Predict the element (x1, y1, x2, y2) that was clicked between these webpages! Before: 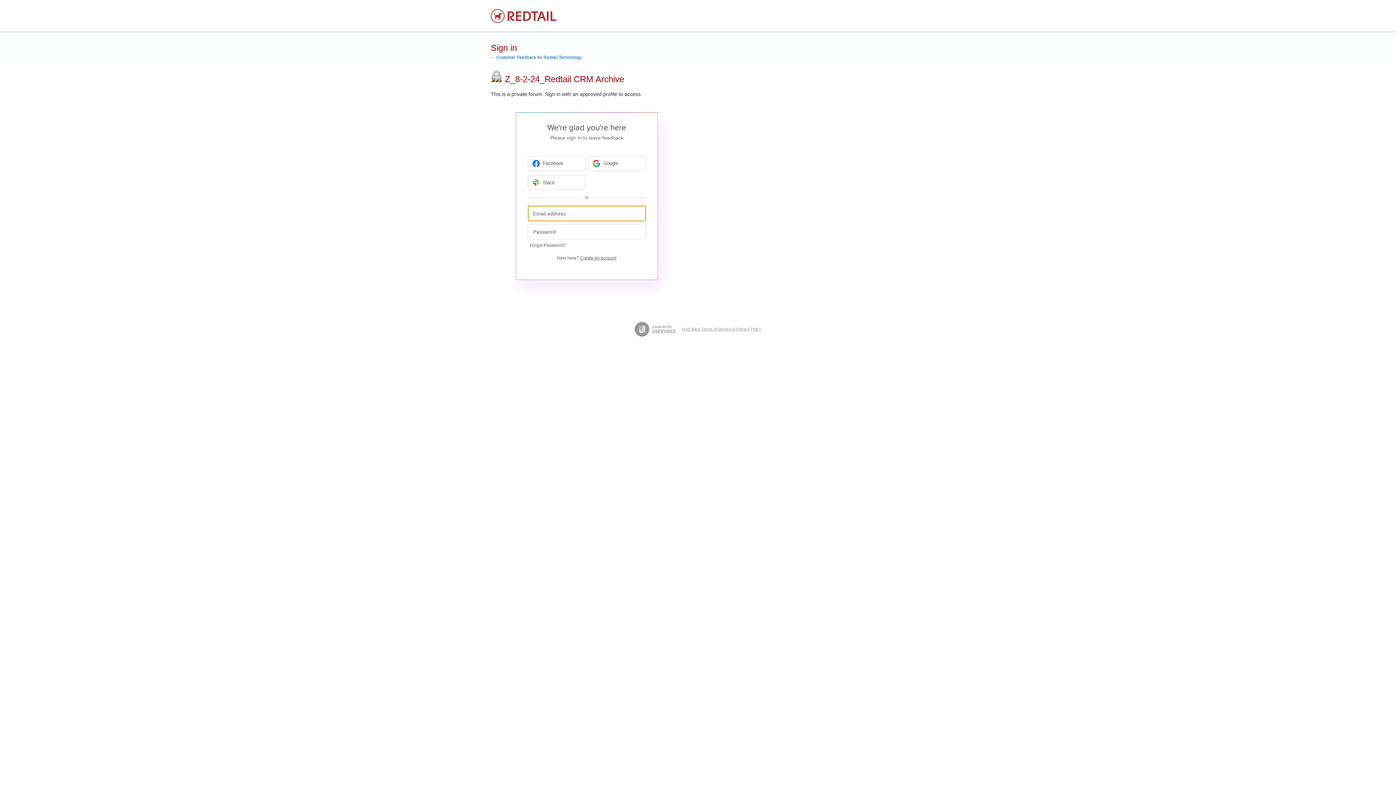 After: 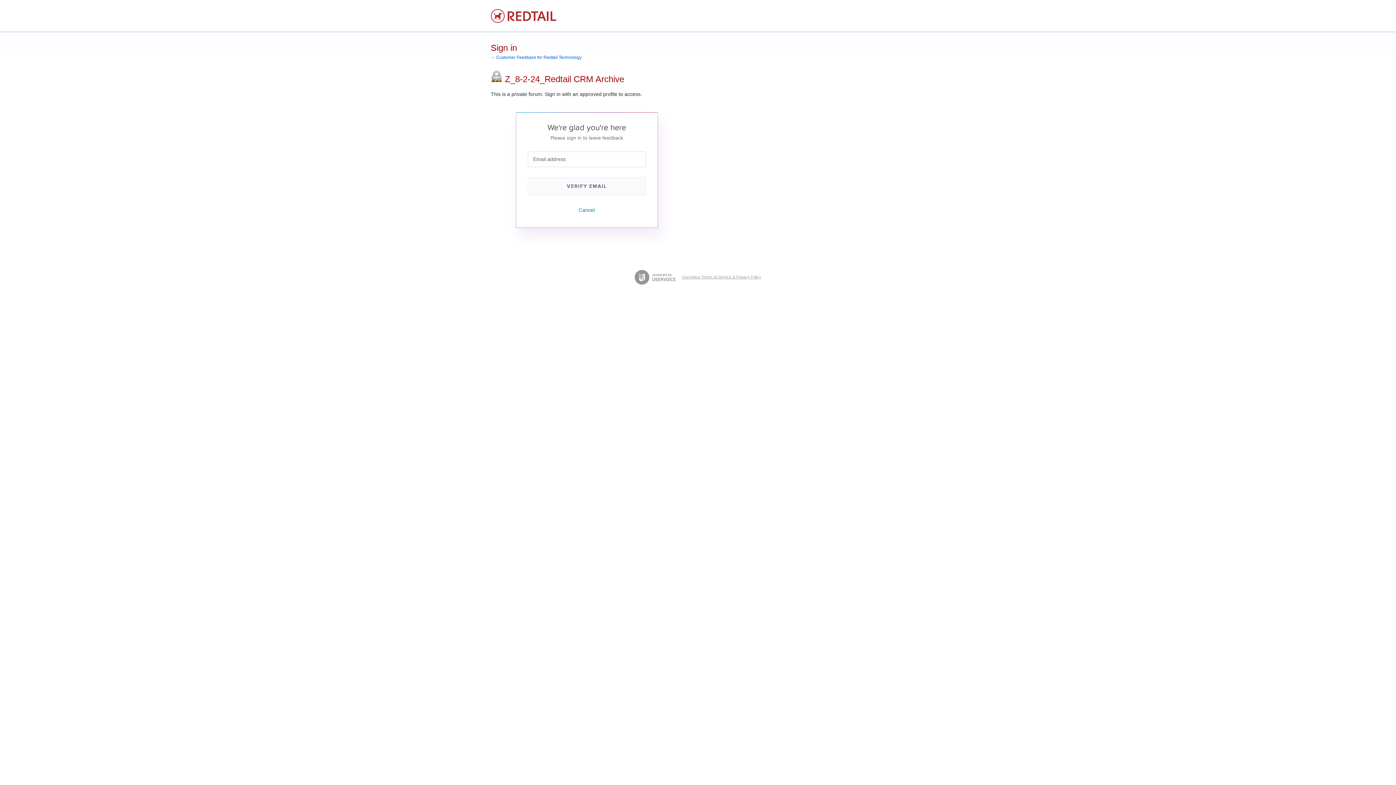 Action: bbox: (555, 251, 618, 265) label: New here? Create an account